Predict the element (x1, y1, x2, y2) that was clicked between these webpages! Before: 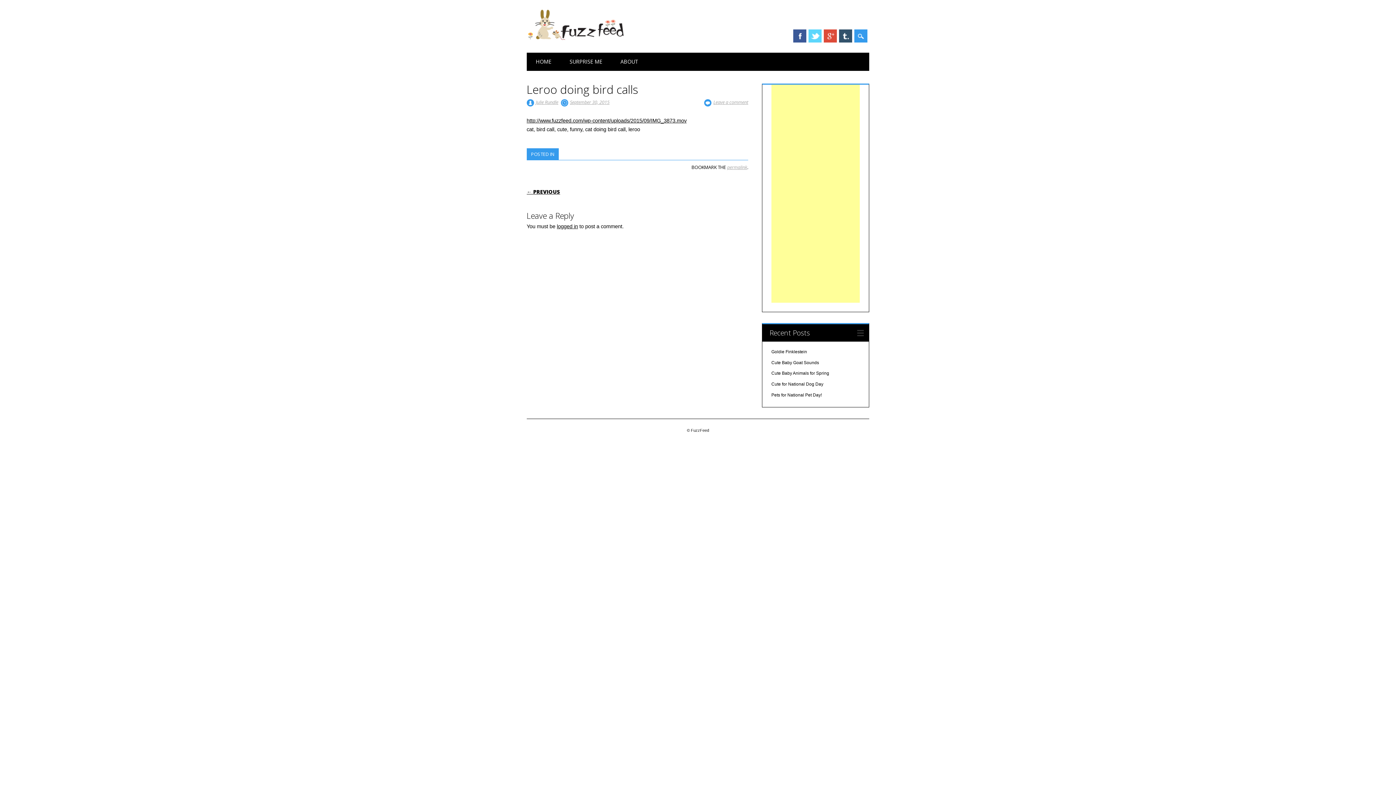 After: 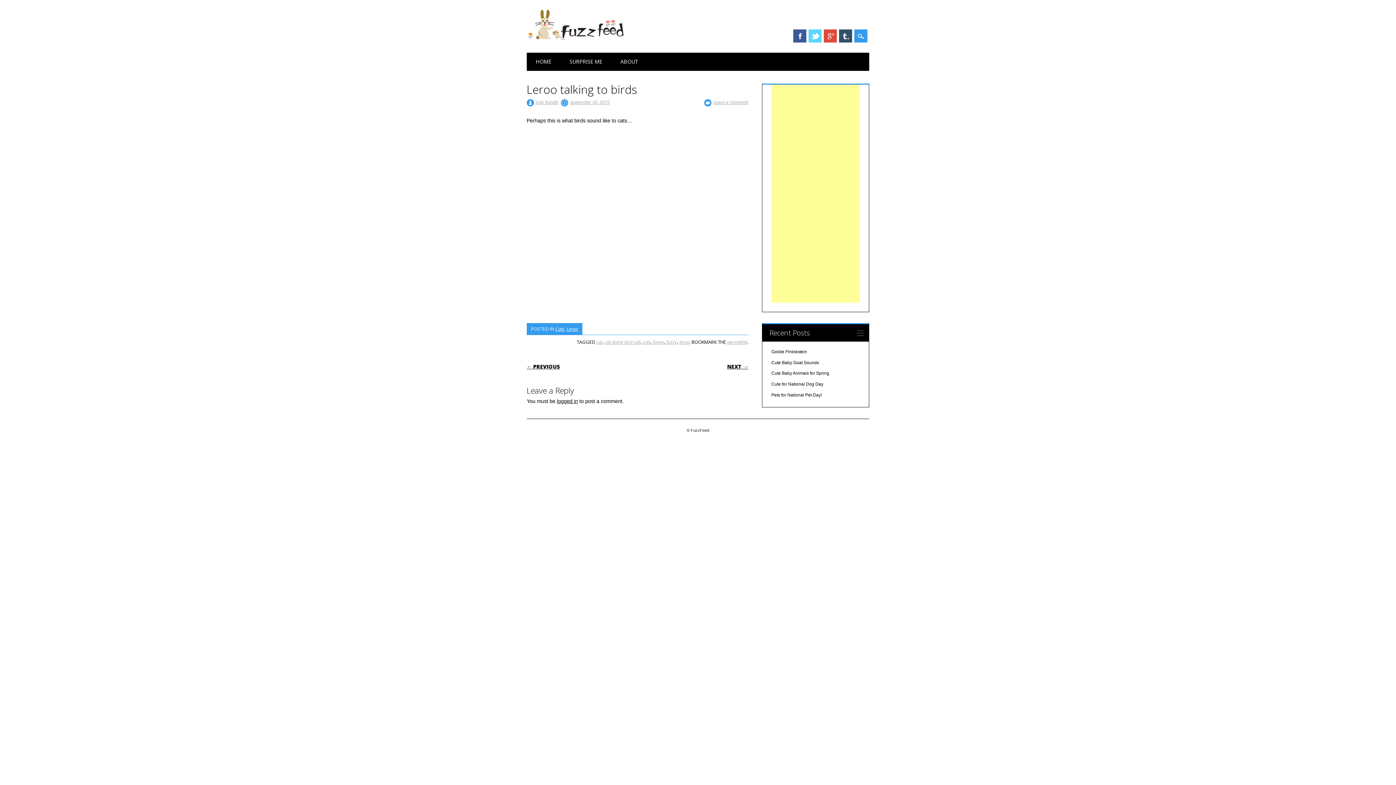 Action: label: ← PREVIOUS bbox: (526, 188, 560, 195)